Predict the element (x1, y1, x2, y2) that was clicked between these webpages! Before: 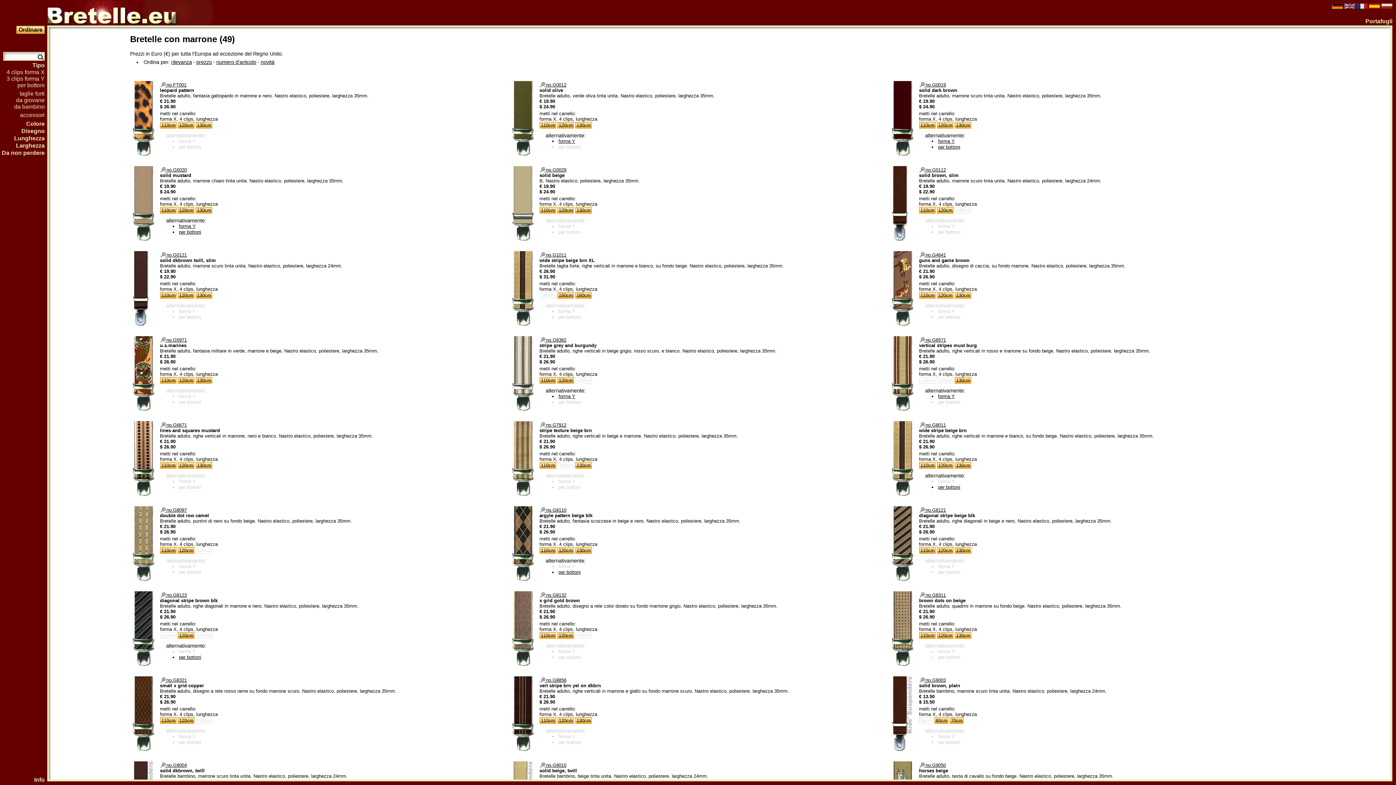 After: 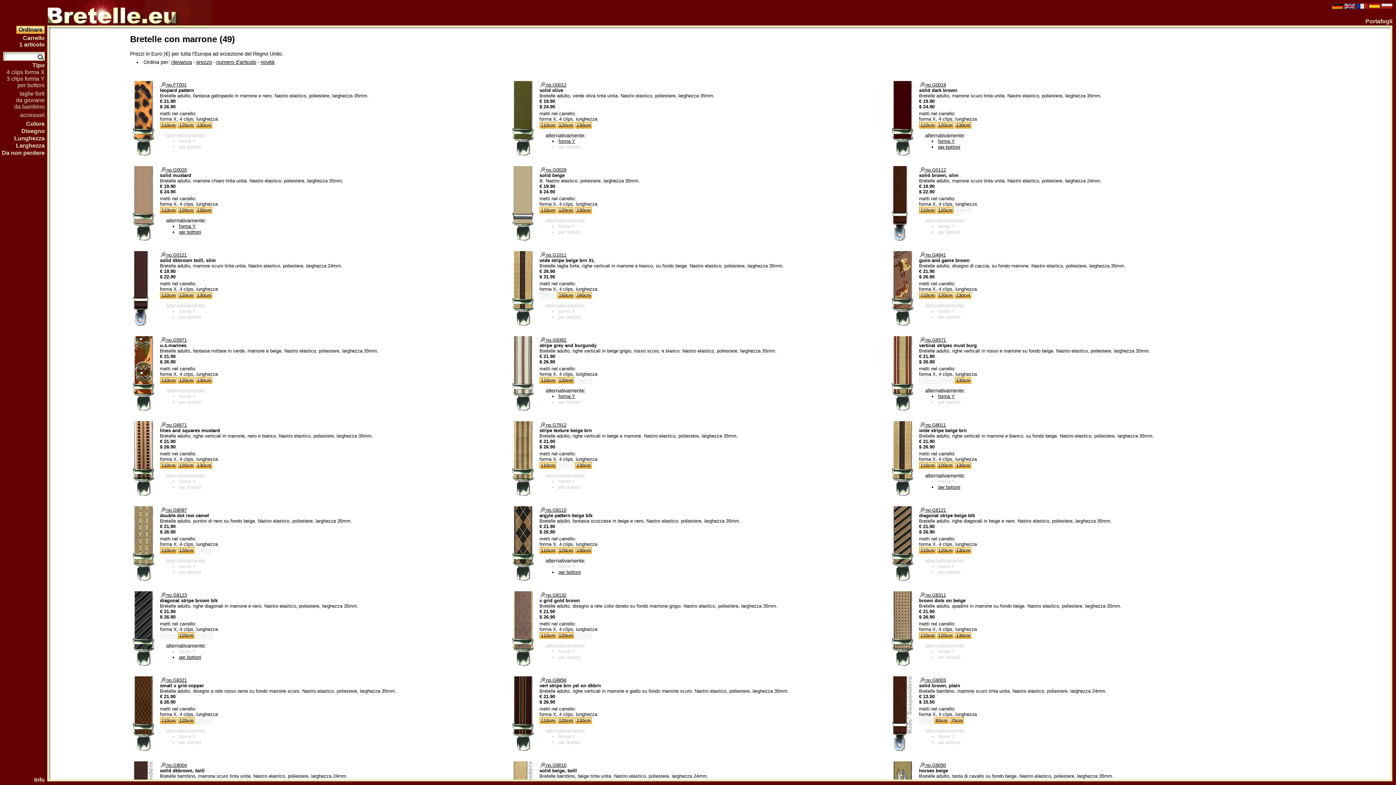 Action: bbox: (954, 462, 971, 469) label: 130cm